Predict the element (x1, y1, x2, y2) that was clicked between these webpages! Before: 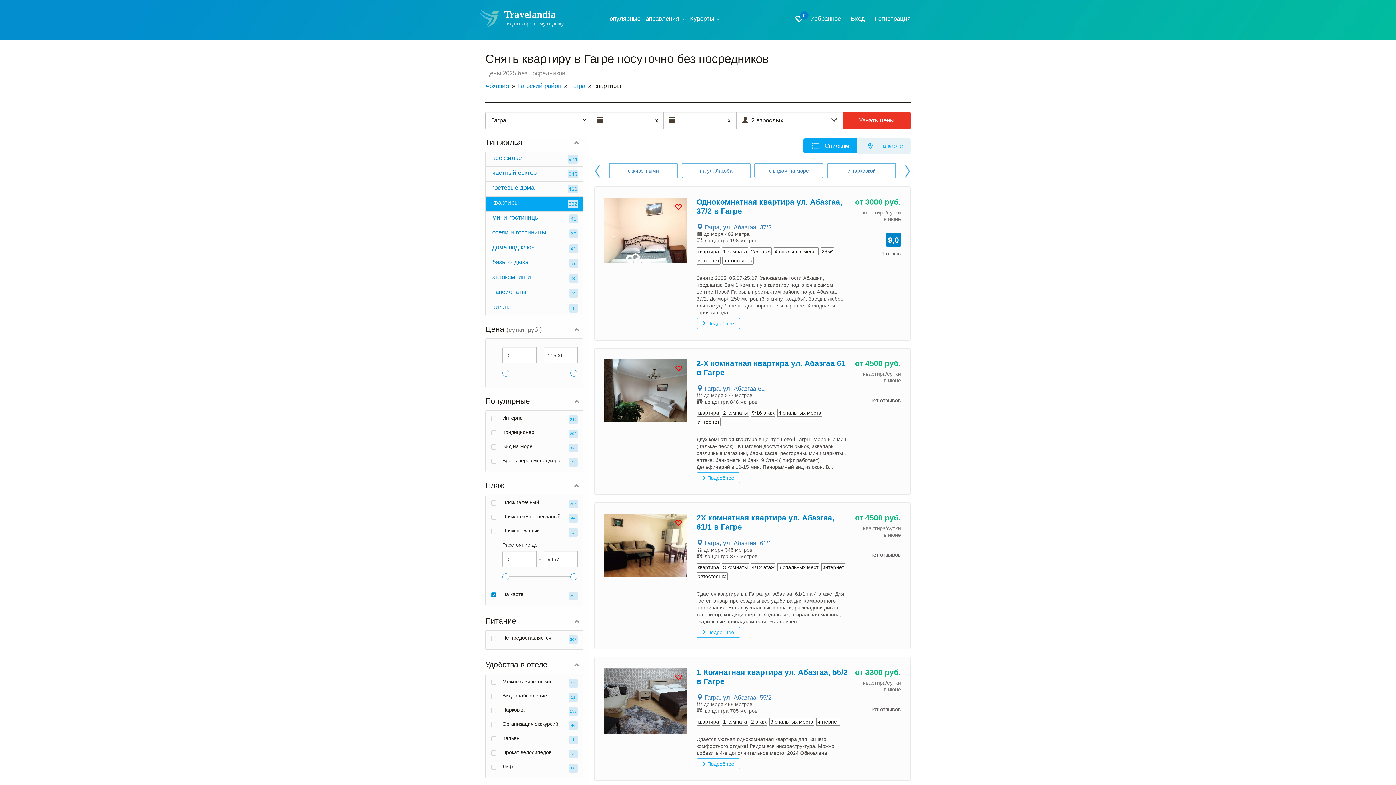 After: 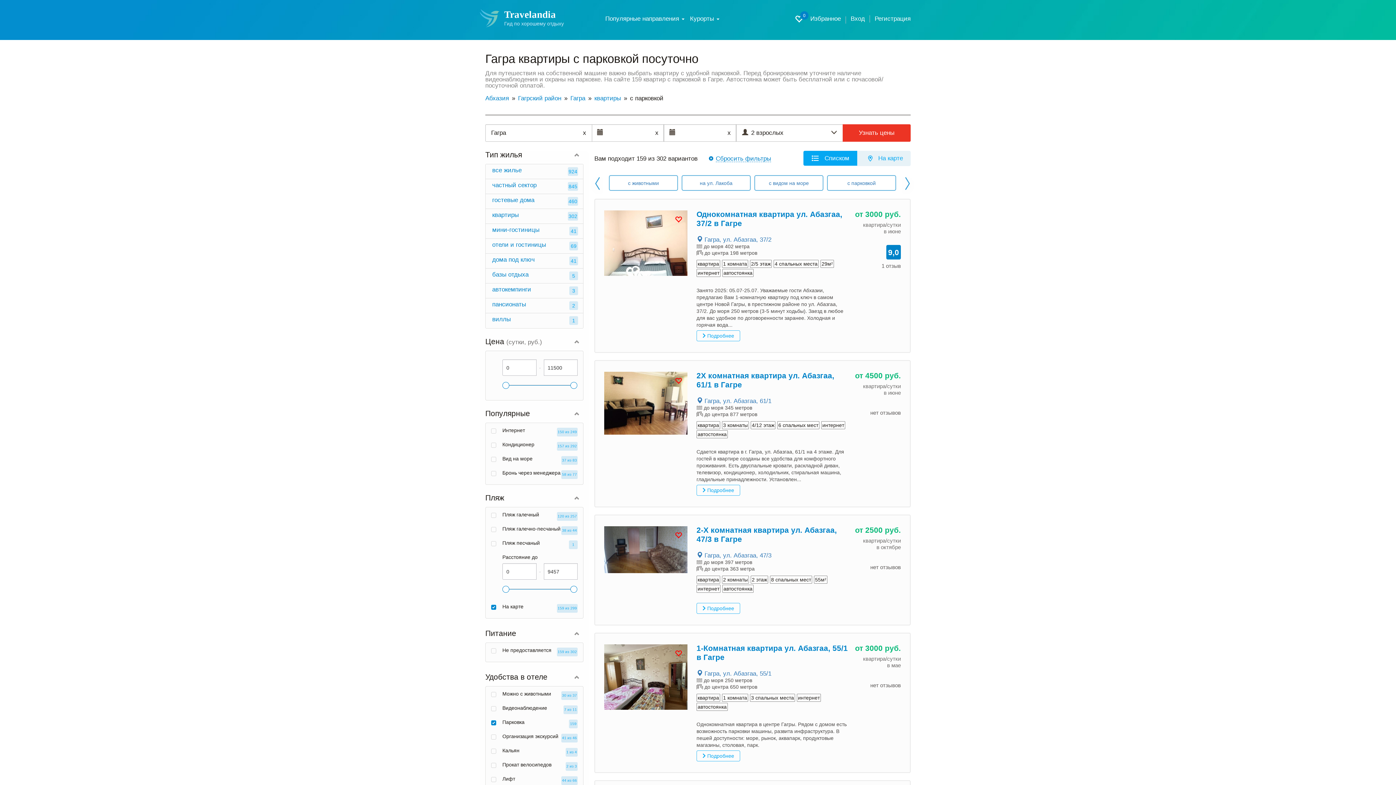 Action: label: с парковкой bbox: (829, 163, 893, 178)